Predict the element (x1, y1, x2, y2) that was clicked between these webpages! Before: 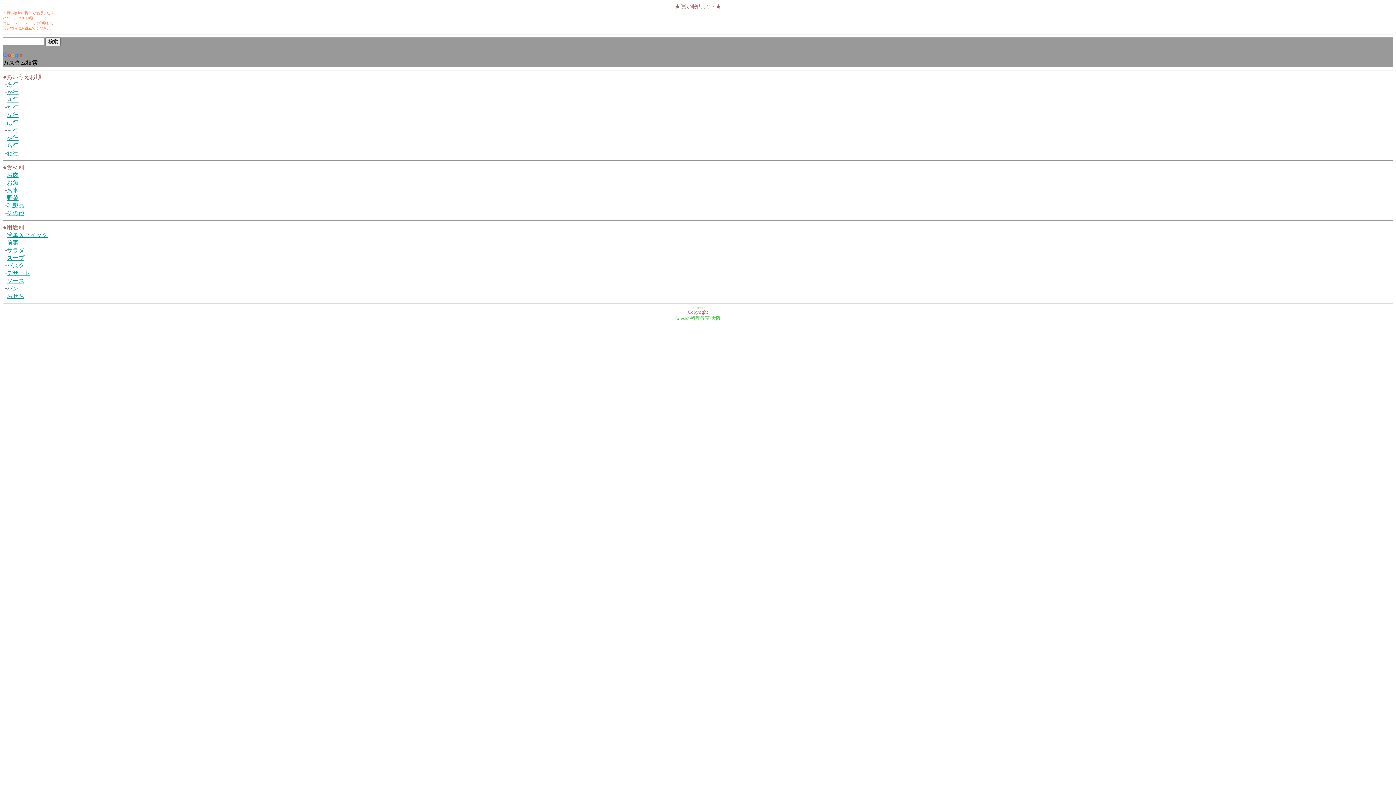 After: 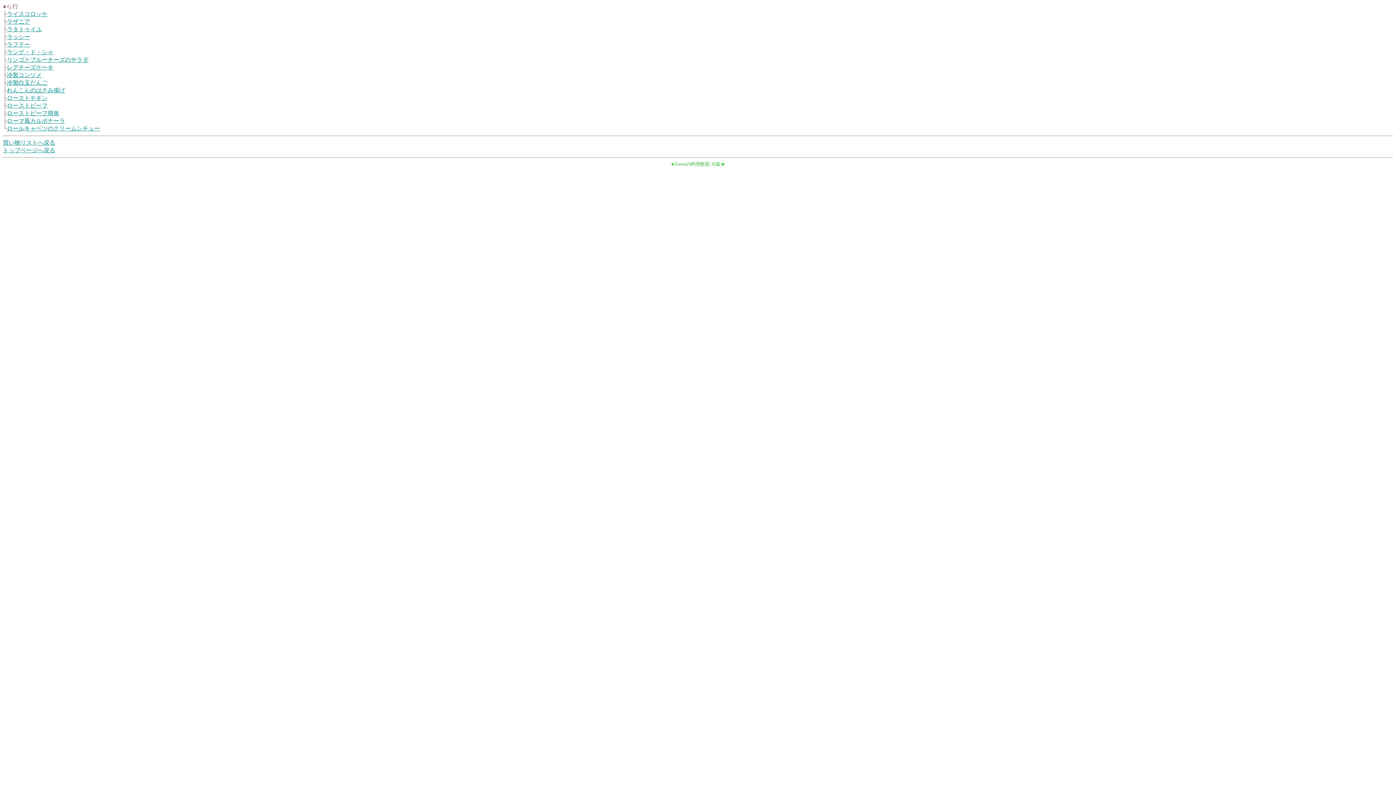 Action: bbox: (6, 142, 18, 148) label: ら行